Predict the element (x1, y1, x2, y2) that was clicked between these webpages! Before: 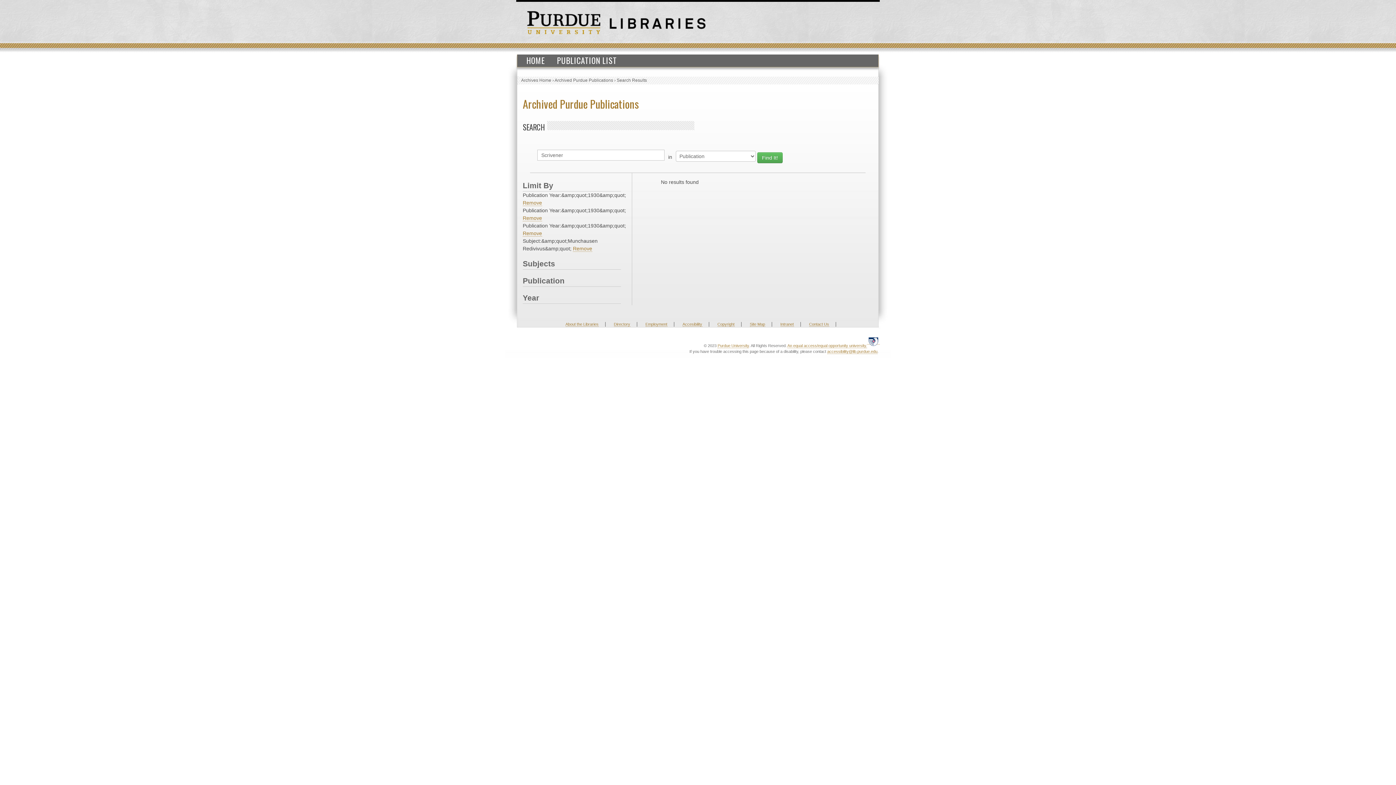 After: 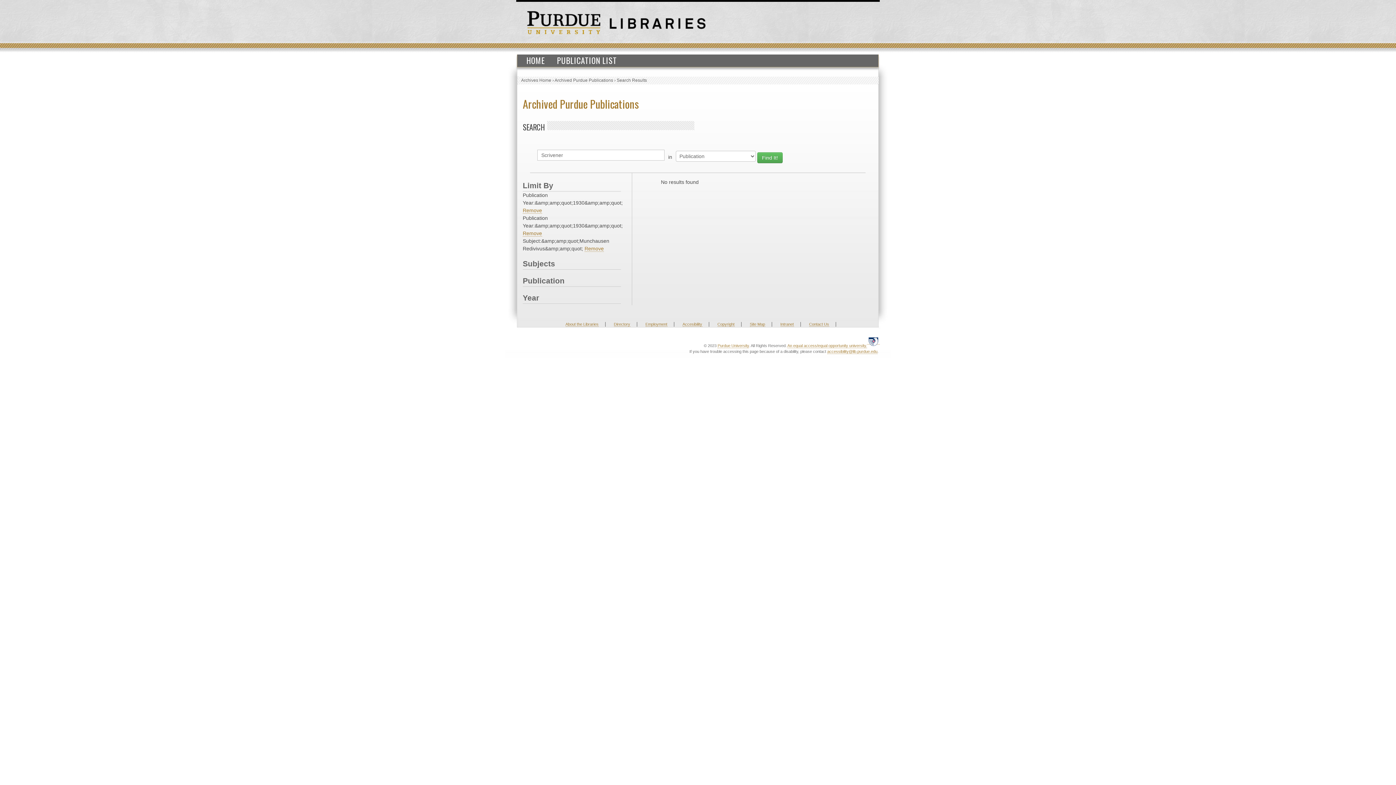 Action: label: Remove bbox: (522, 200, 542, 206)